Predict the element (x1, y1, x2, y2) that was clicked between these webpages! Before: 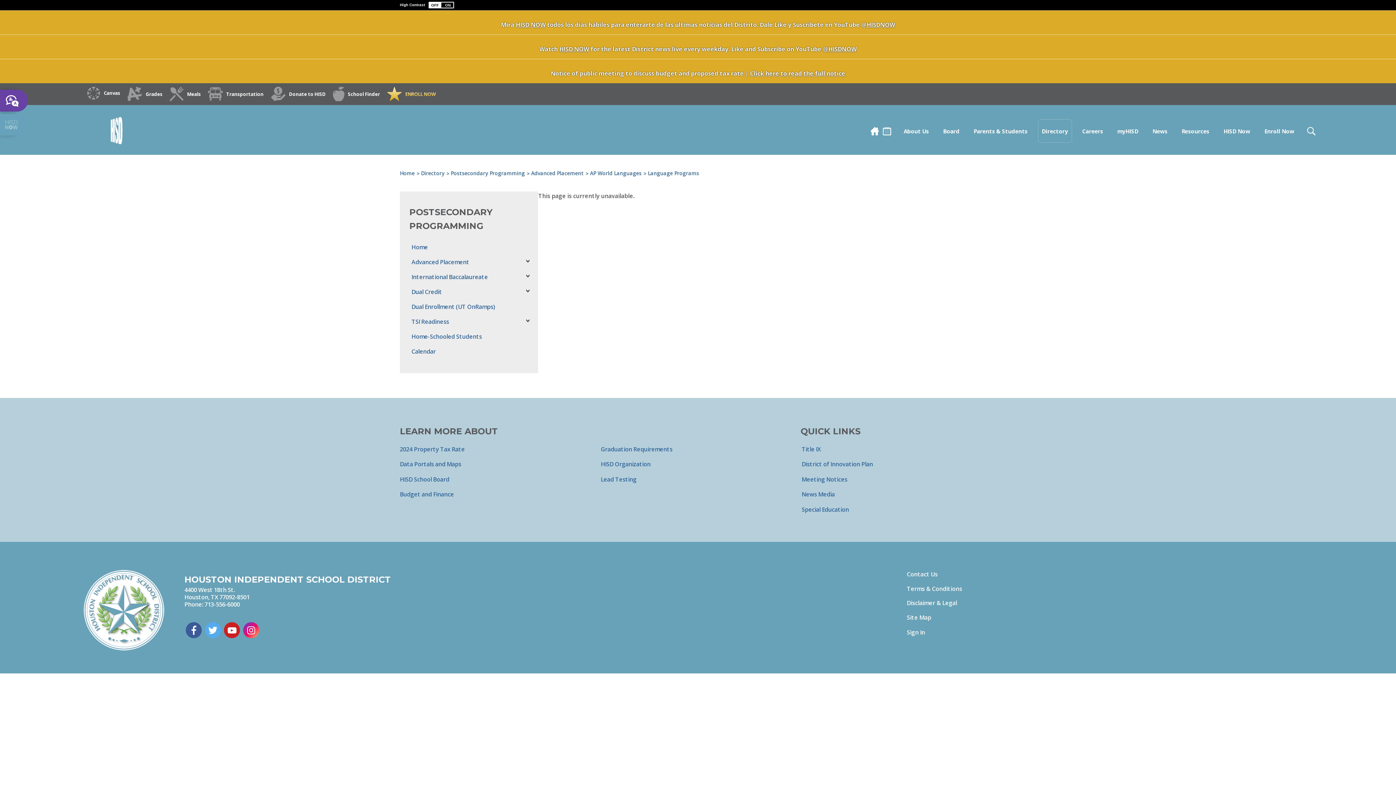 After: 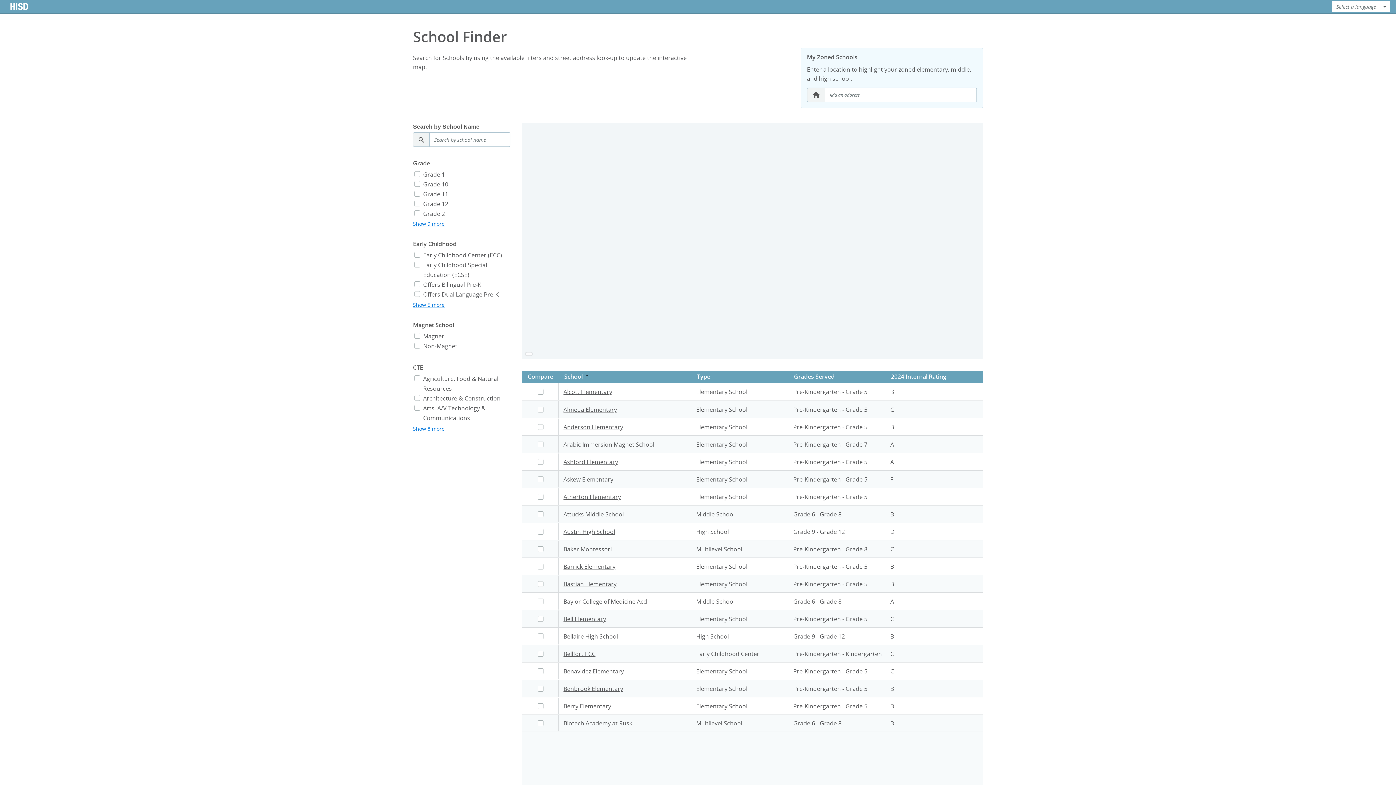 Action: label: School Finder bbox: (333, 83, 380, 105)